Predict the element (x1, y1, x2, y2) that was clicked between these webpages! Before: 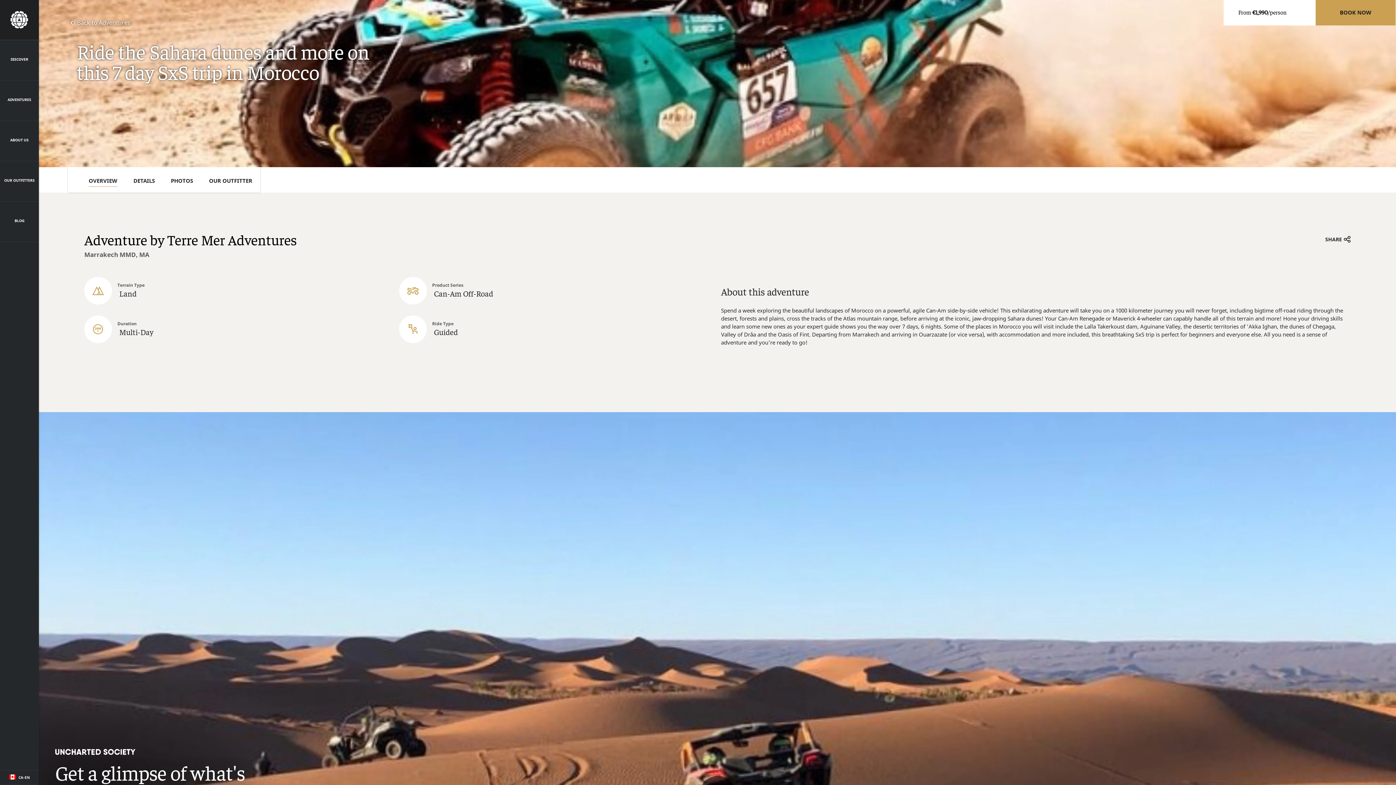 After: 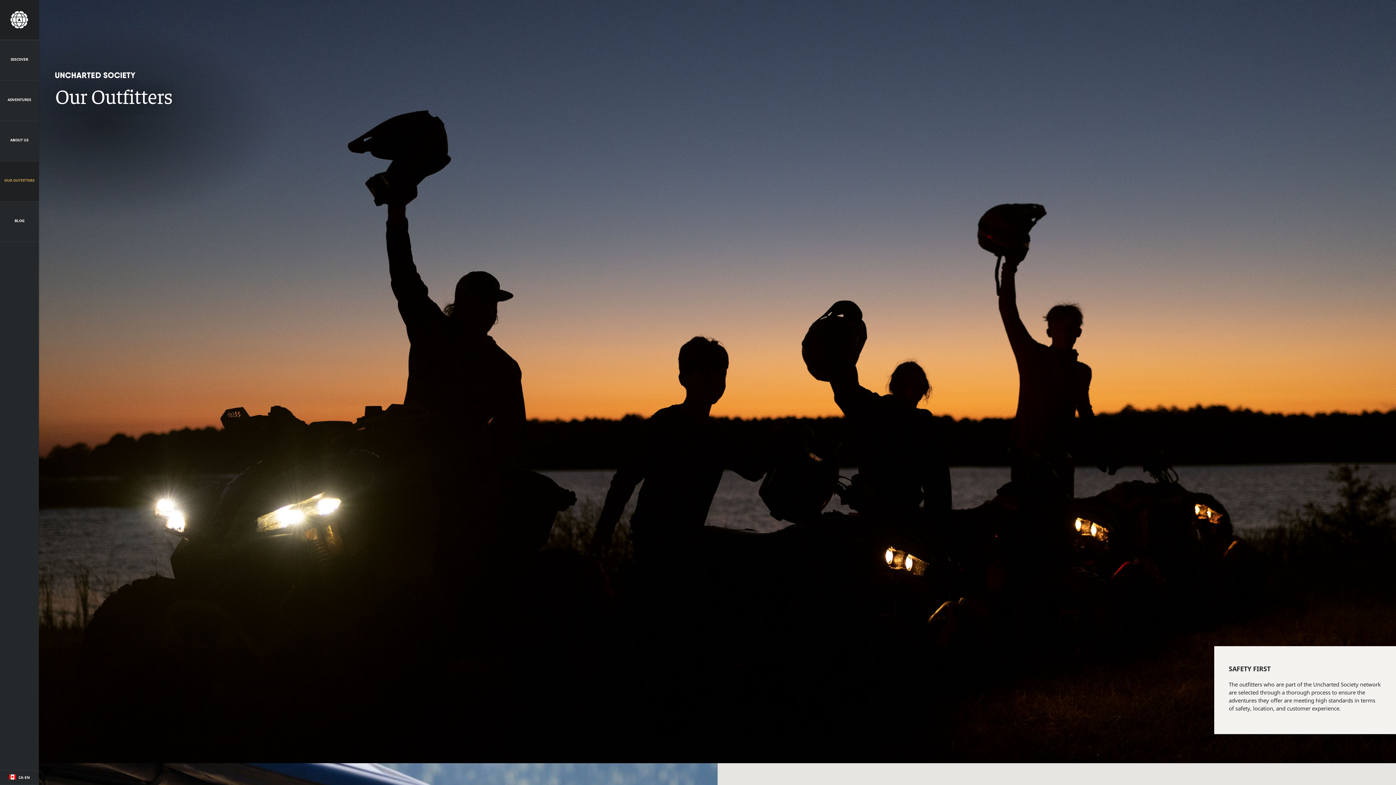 Action: label: OUR OUTFITTERS bbox: (0, 161, 38, 201)